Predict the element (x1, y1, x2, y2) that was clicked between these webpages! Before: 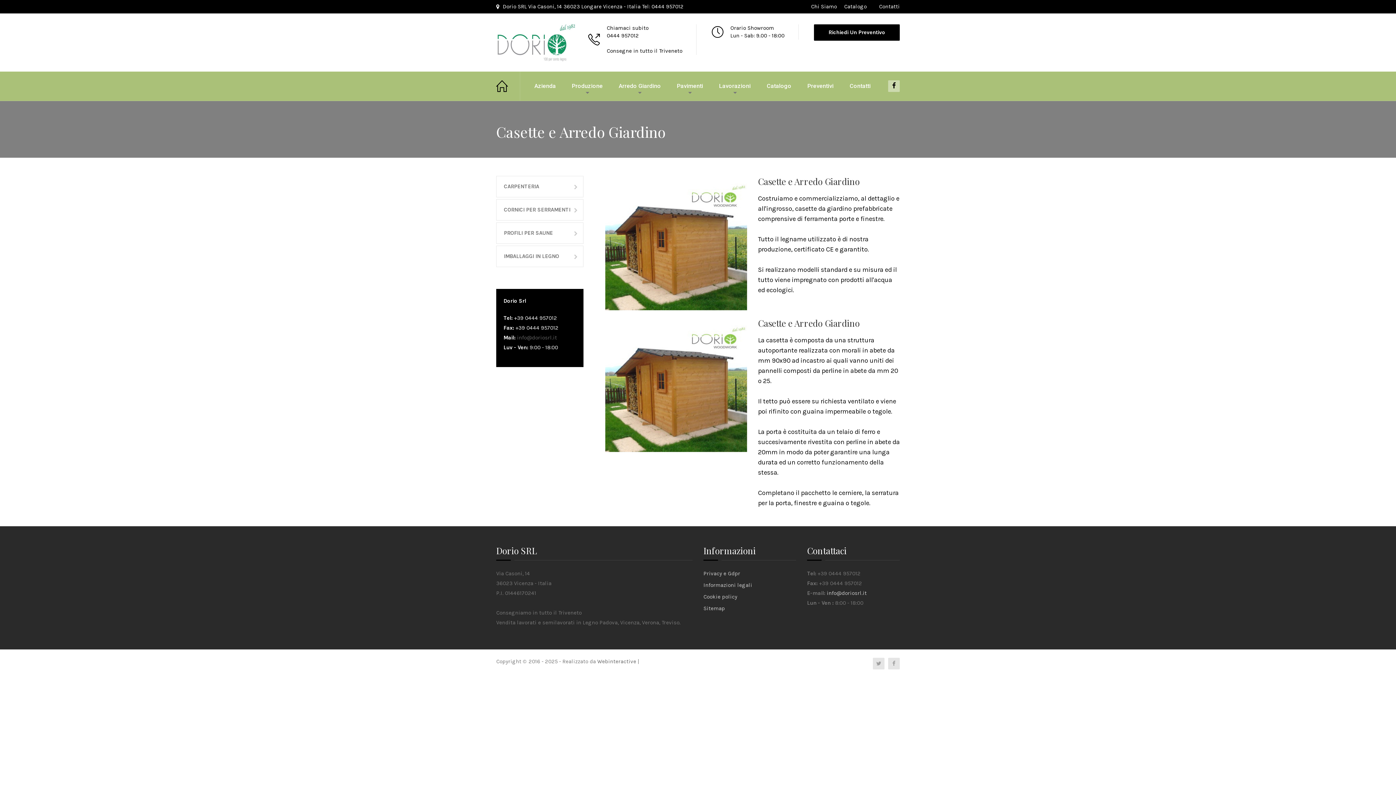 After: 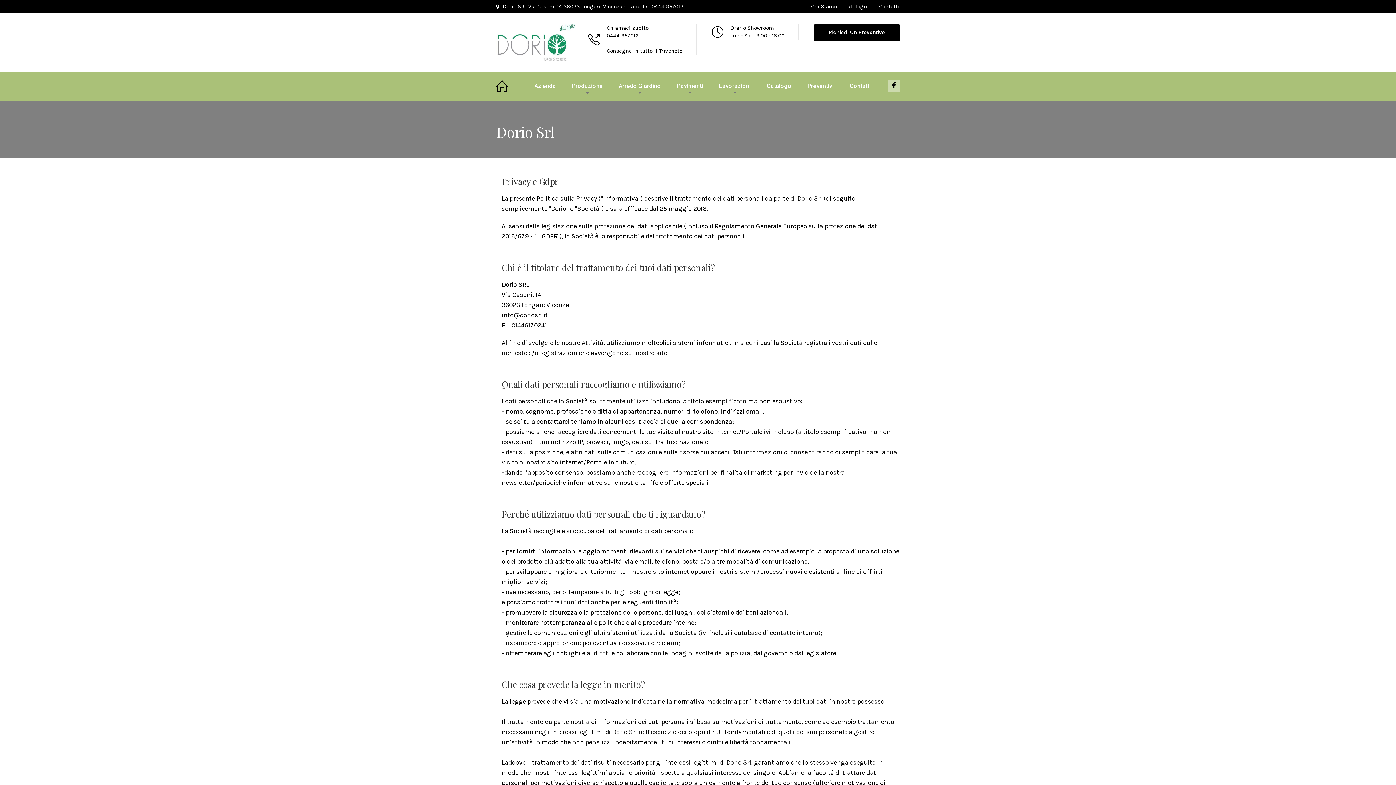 Action: label: Informazioni legali bbox: (703, 582, 752, 588)